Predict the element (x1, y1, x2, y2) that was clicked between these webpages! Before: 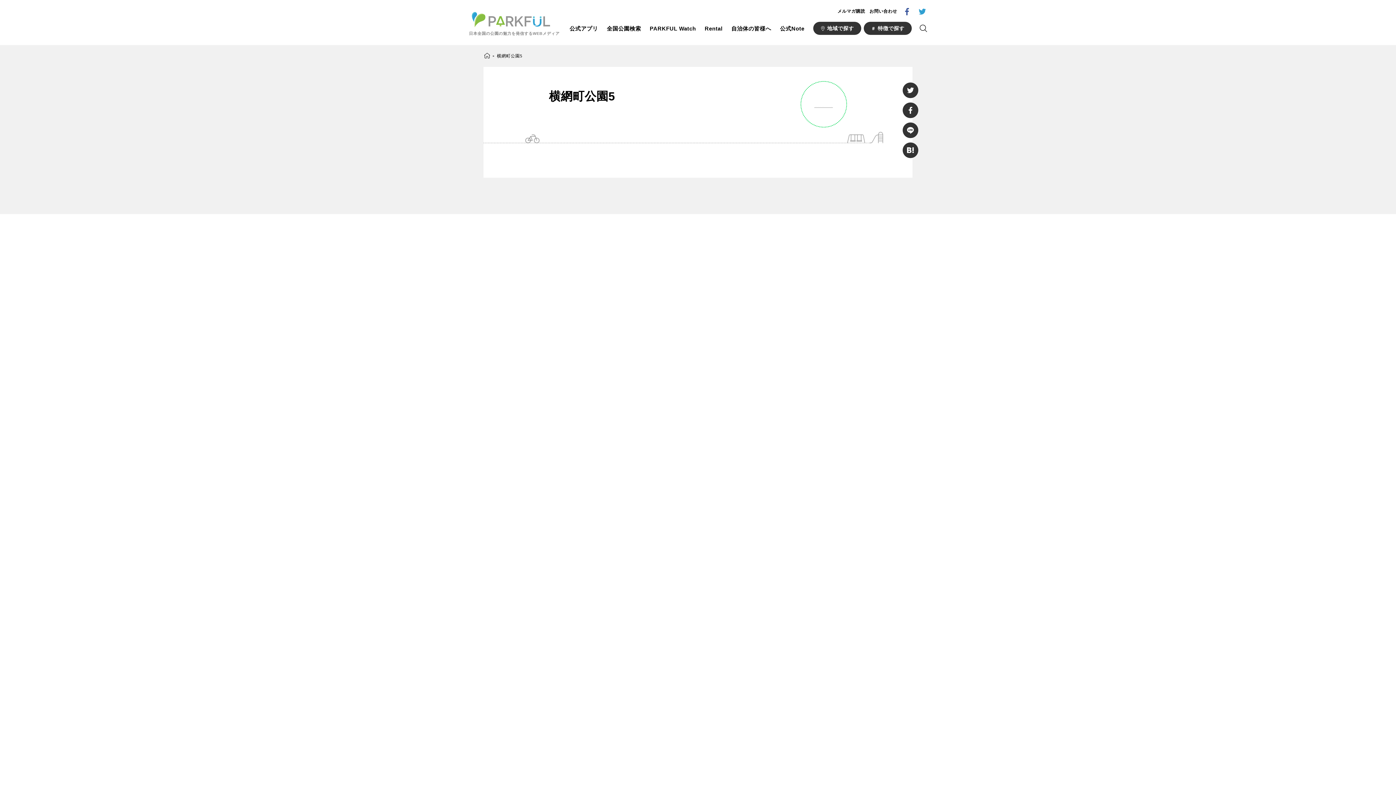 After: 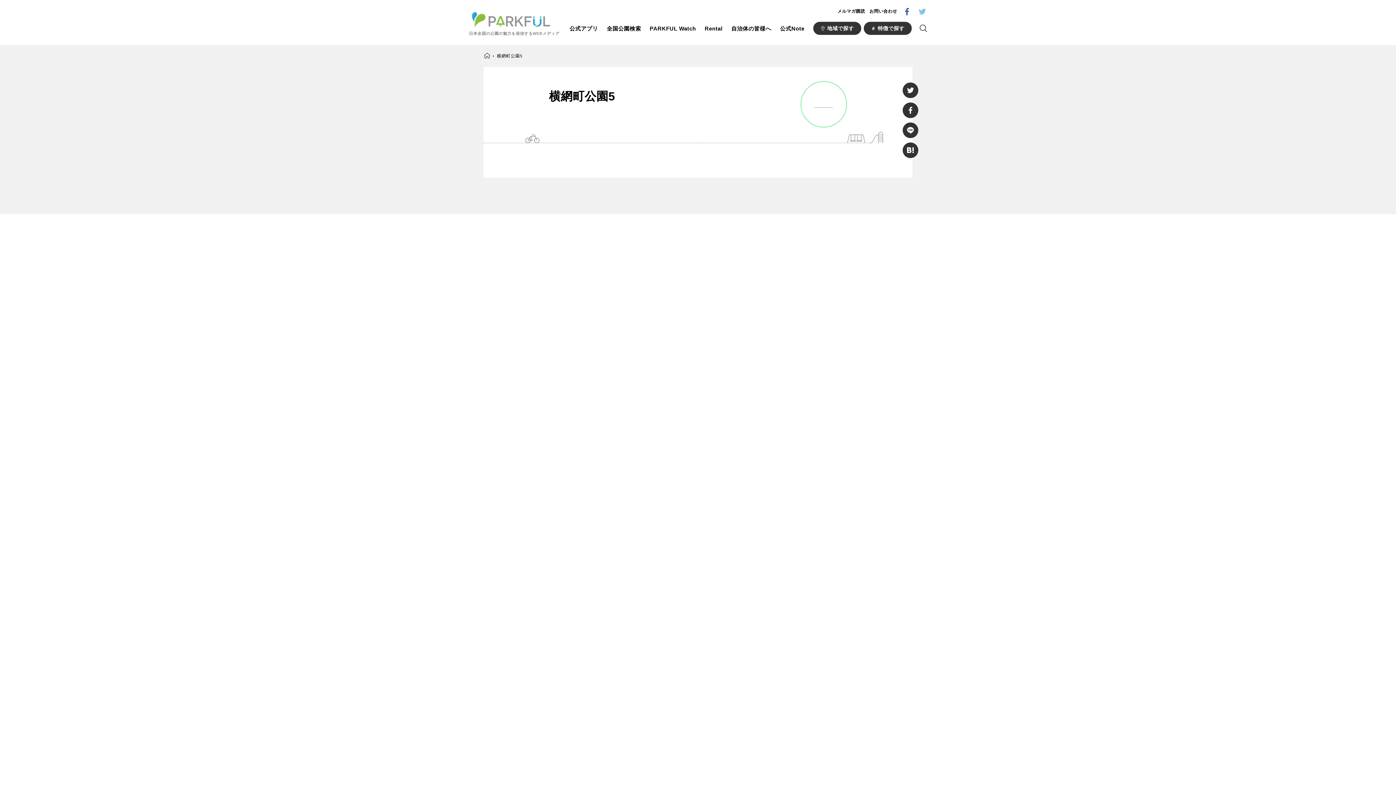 Action: bbox: (918, 7, 926, 15)